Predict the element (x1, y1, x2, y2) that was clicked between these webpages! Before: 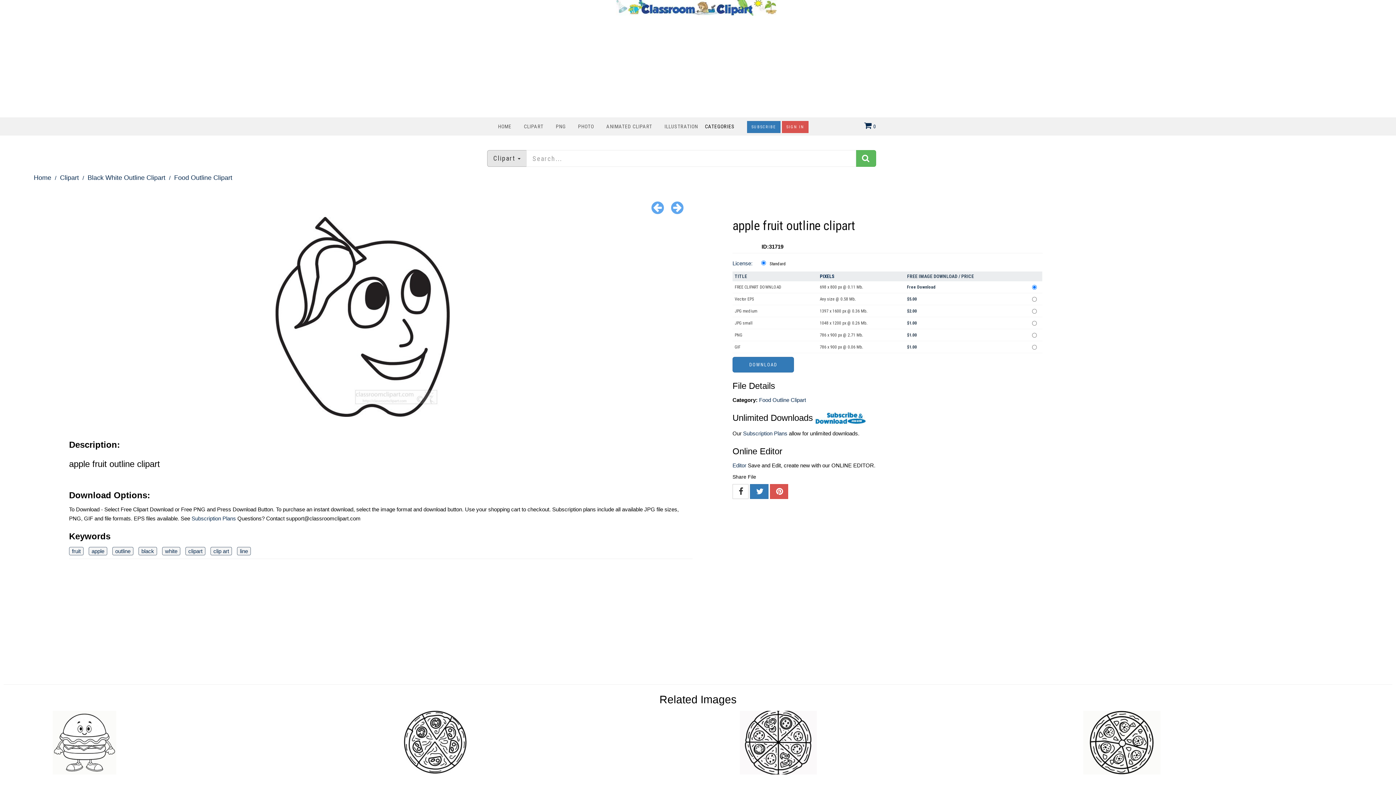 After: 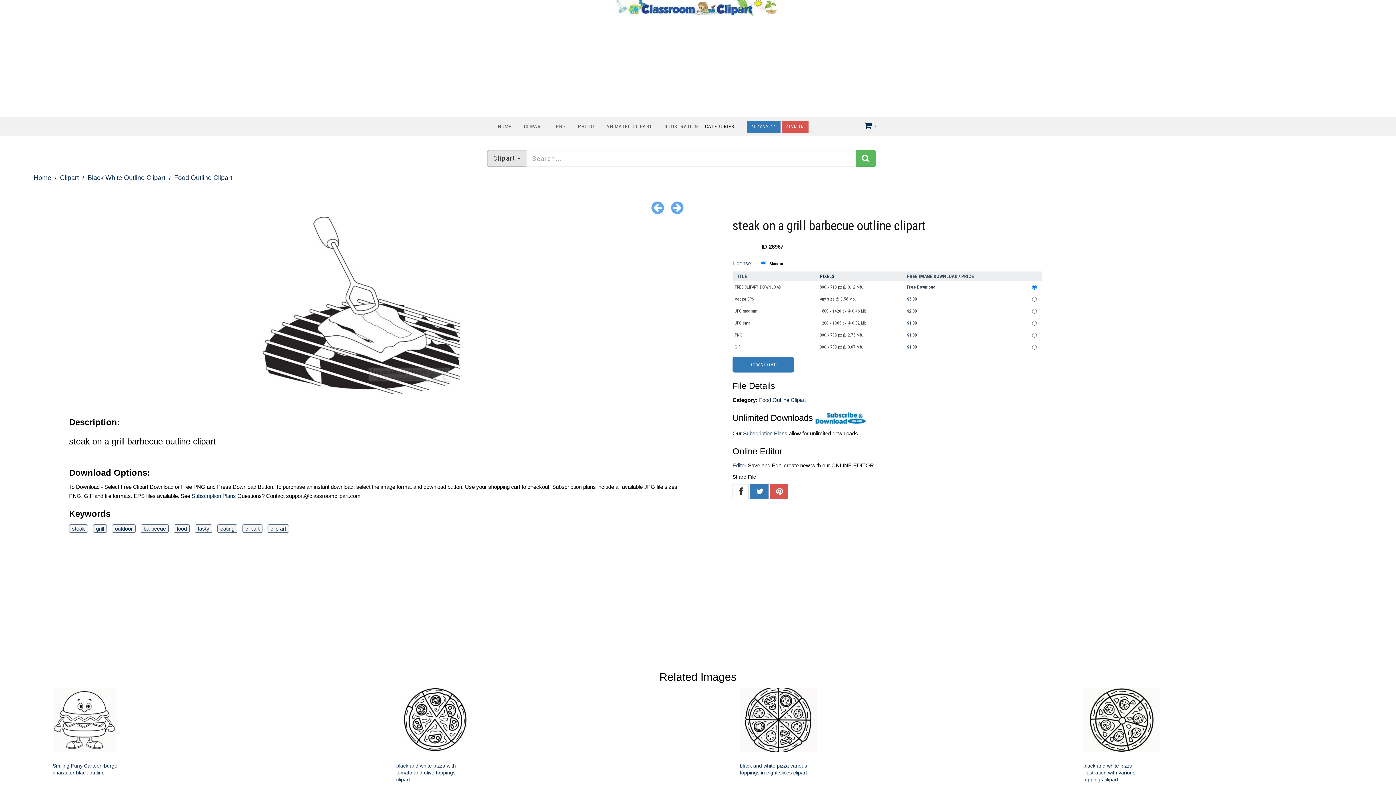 Action: bbox: (651, 197, 664, 217)